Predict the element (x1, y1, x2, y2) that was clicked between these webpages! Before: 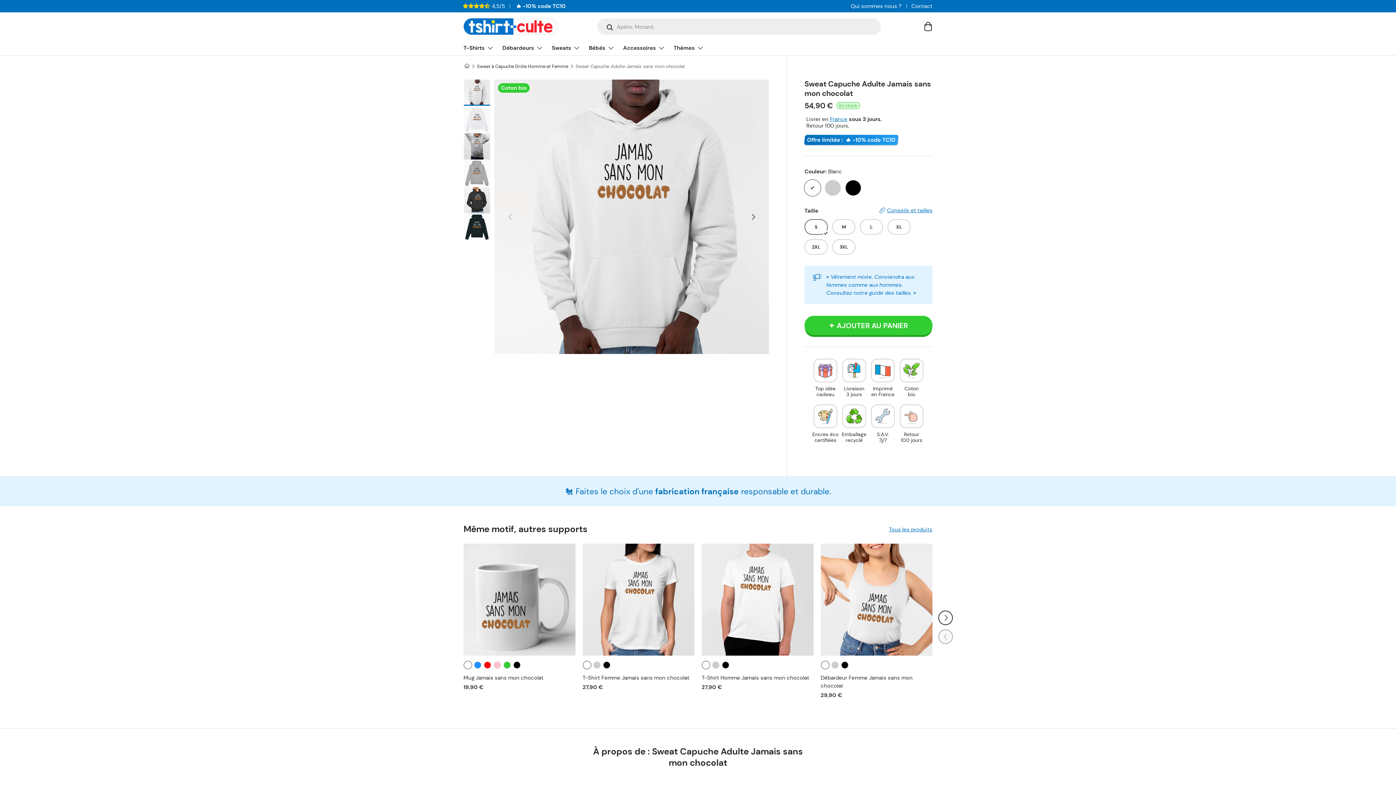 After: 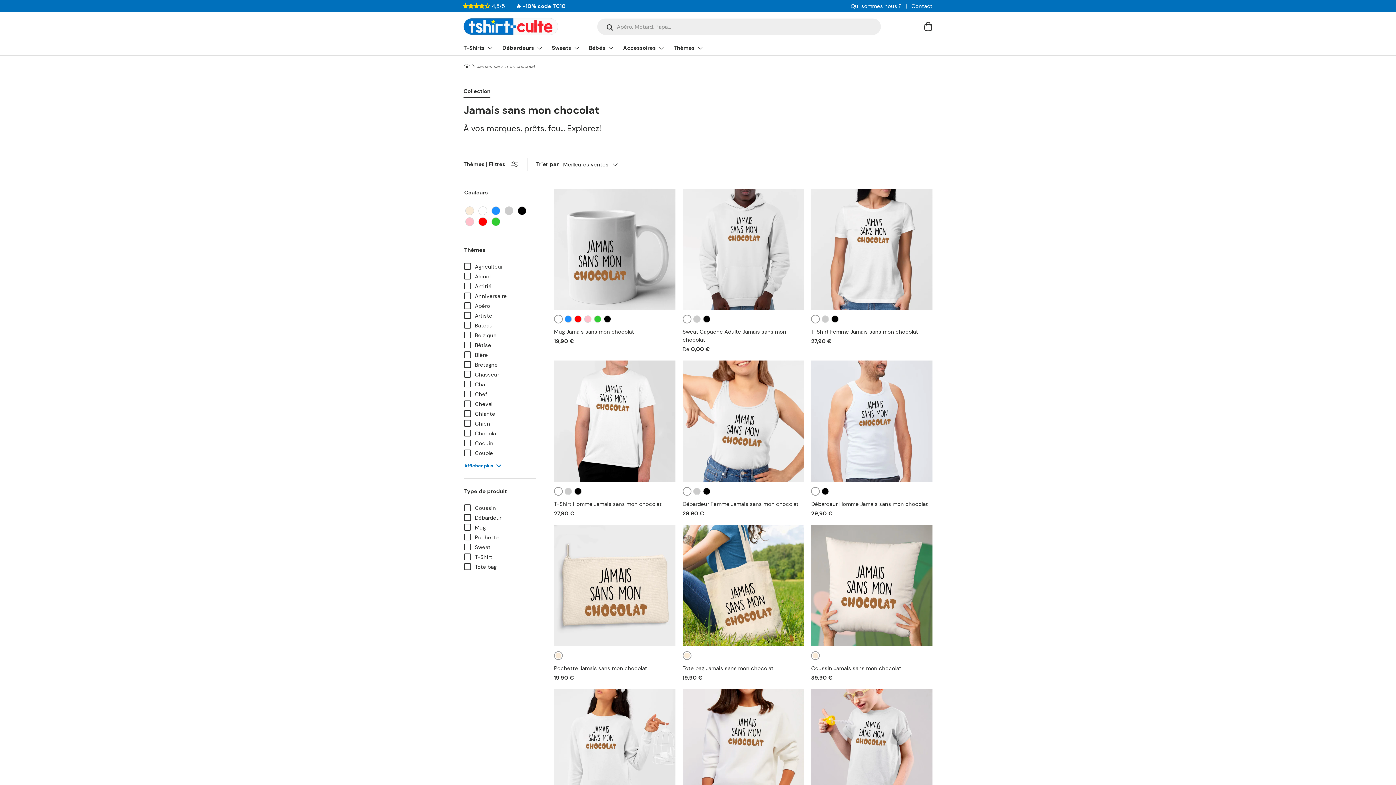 Action: label: Tous les produits bbox: (889, 525, 932, 533)